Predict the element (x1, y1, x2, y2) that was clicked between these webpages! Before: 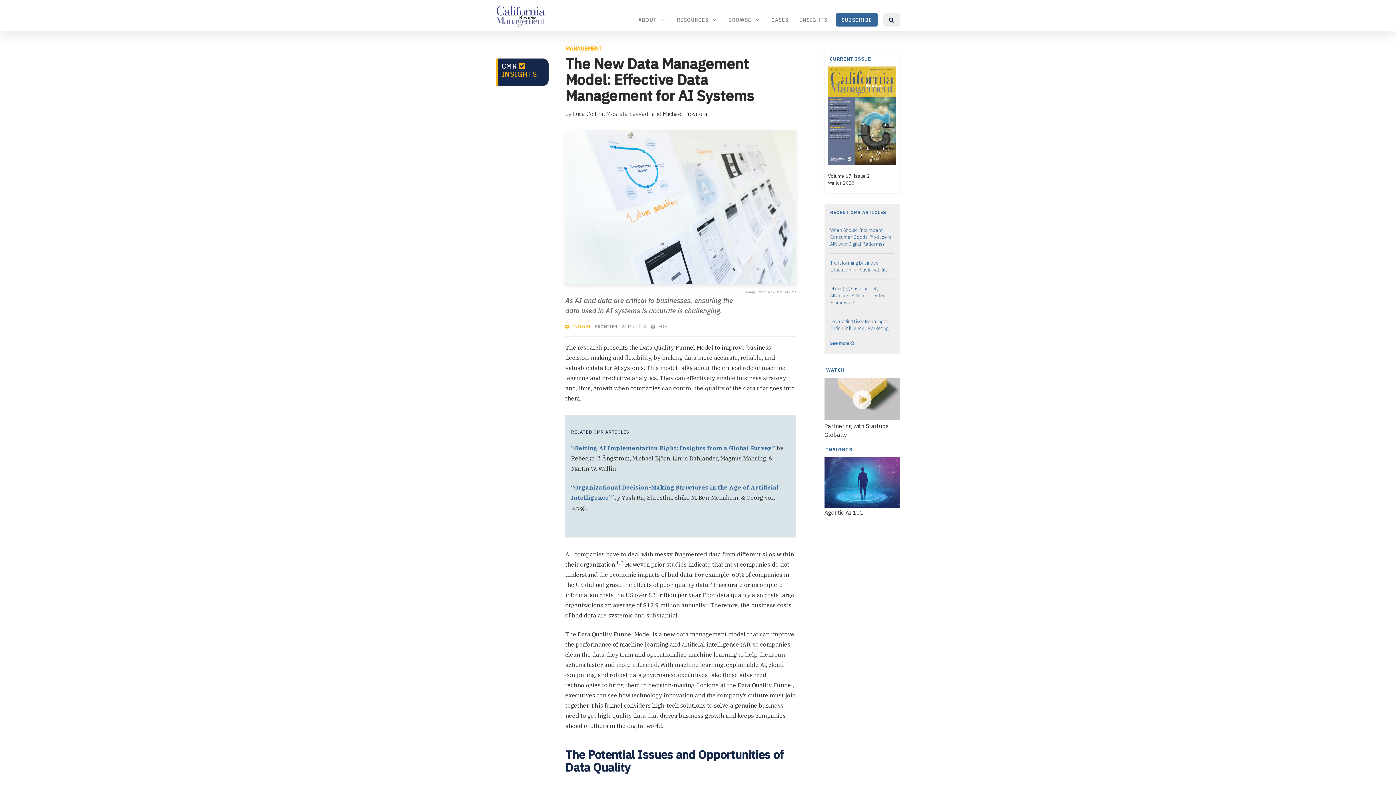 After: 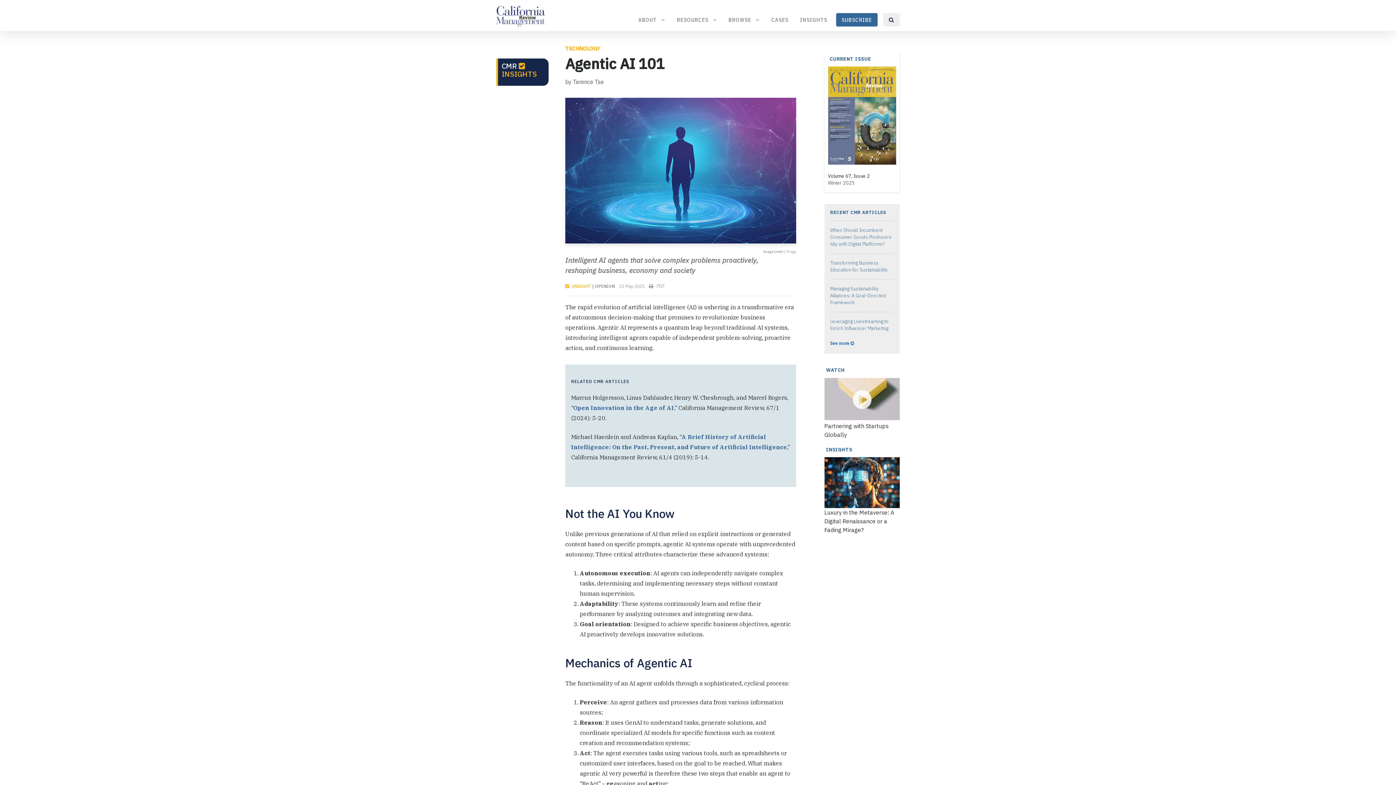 Action: label: Agentic AI 101 bbox: (824, 509, 863, 516)